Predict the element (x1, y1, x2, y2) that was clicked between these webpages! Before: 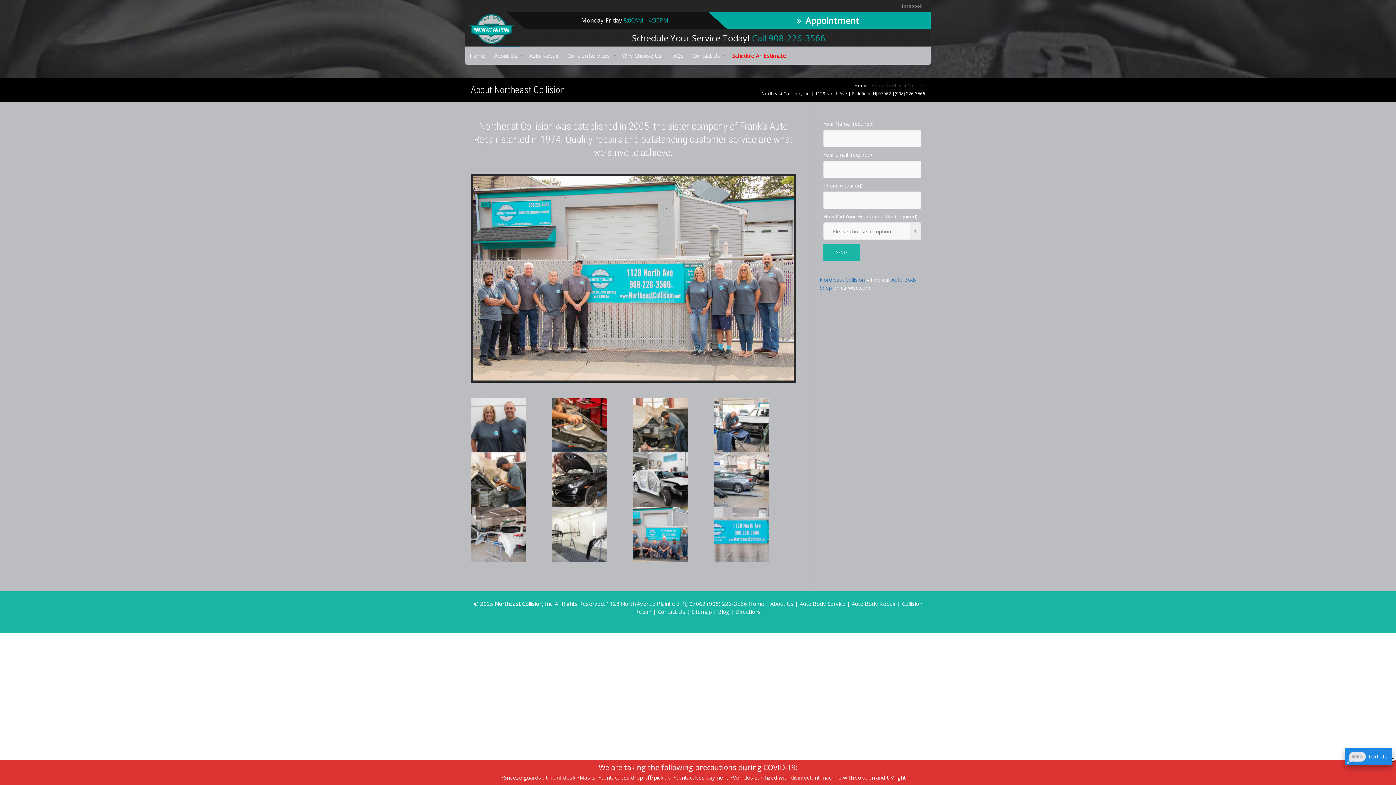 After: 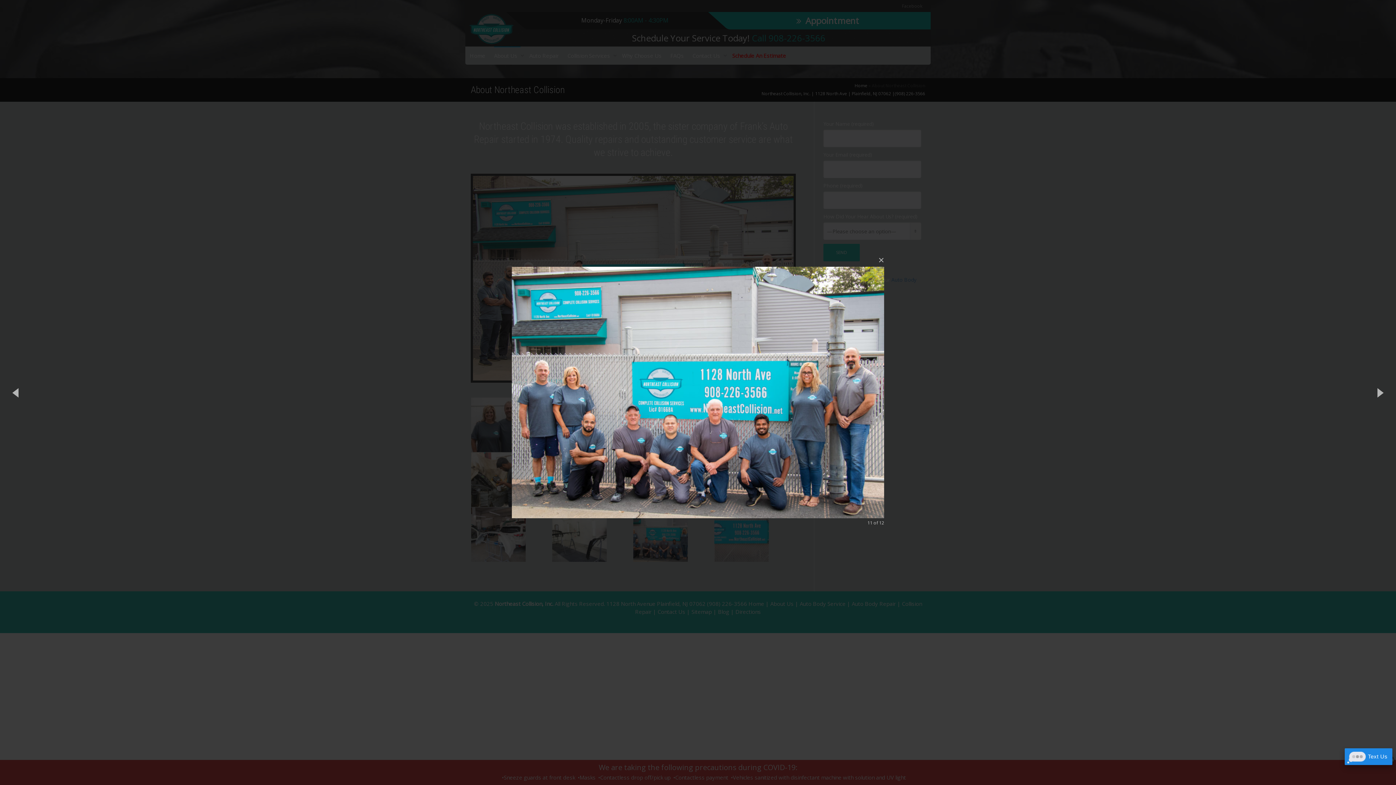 Action: bbox: (633, 530, 688, 537)